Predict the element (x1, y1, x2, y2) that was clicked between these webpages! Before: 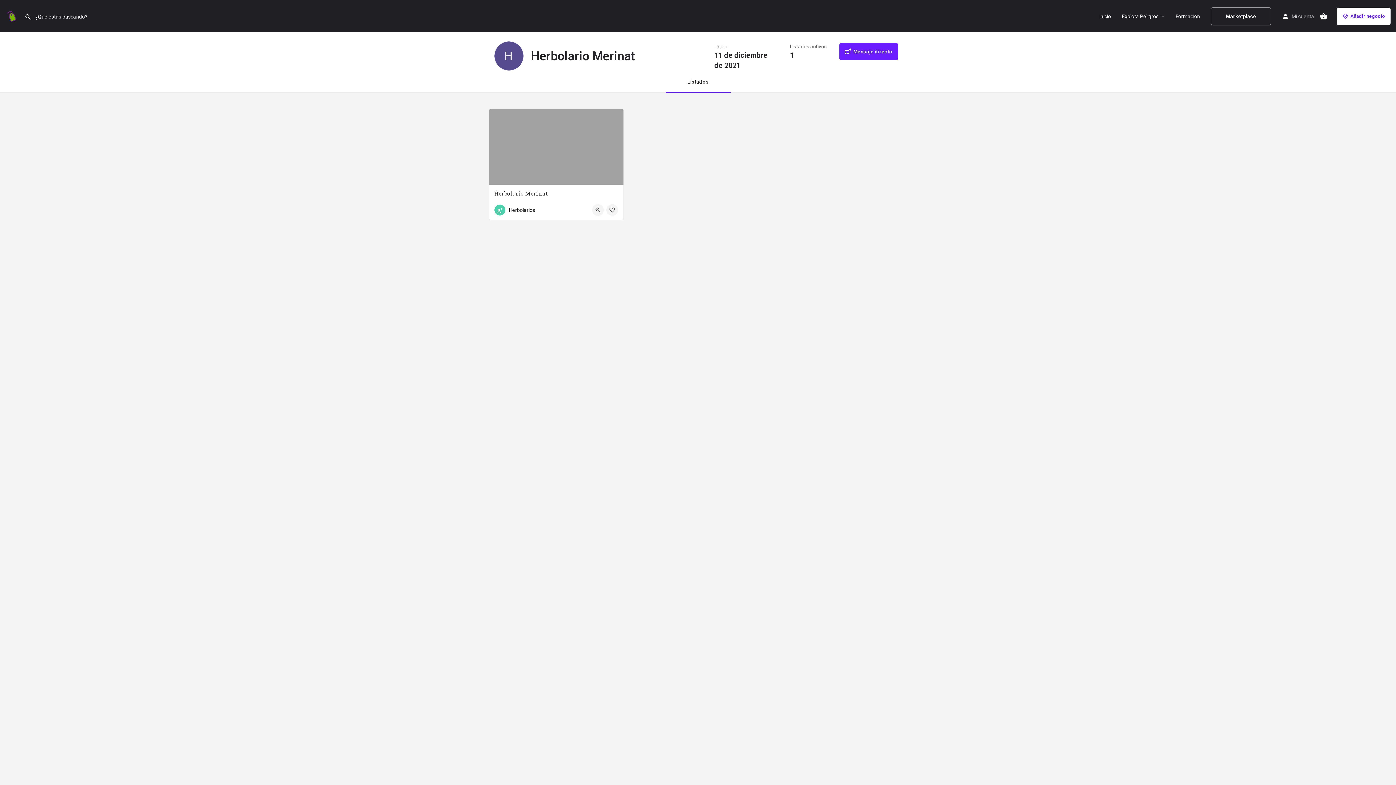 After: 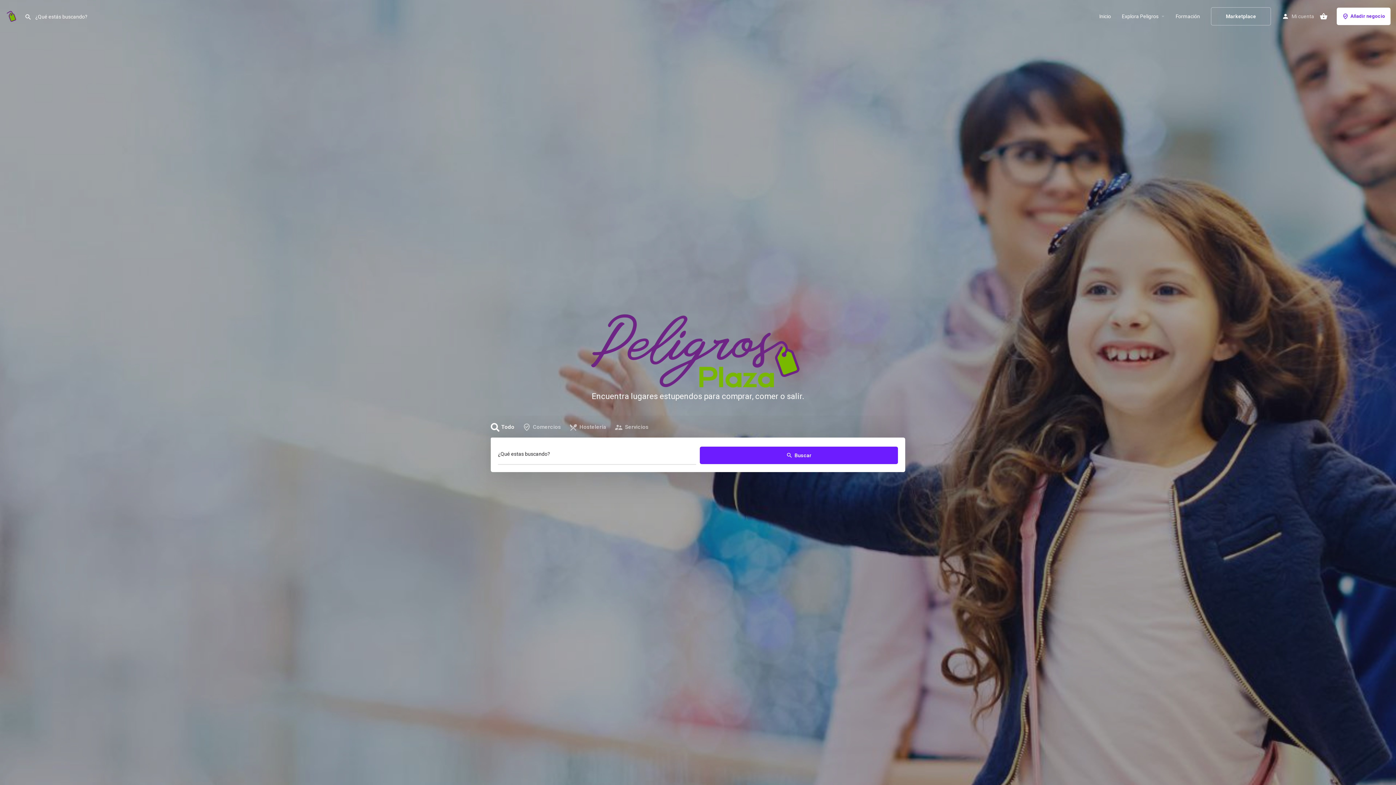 Action: bbox: (5, 12, 19, 18)